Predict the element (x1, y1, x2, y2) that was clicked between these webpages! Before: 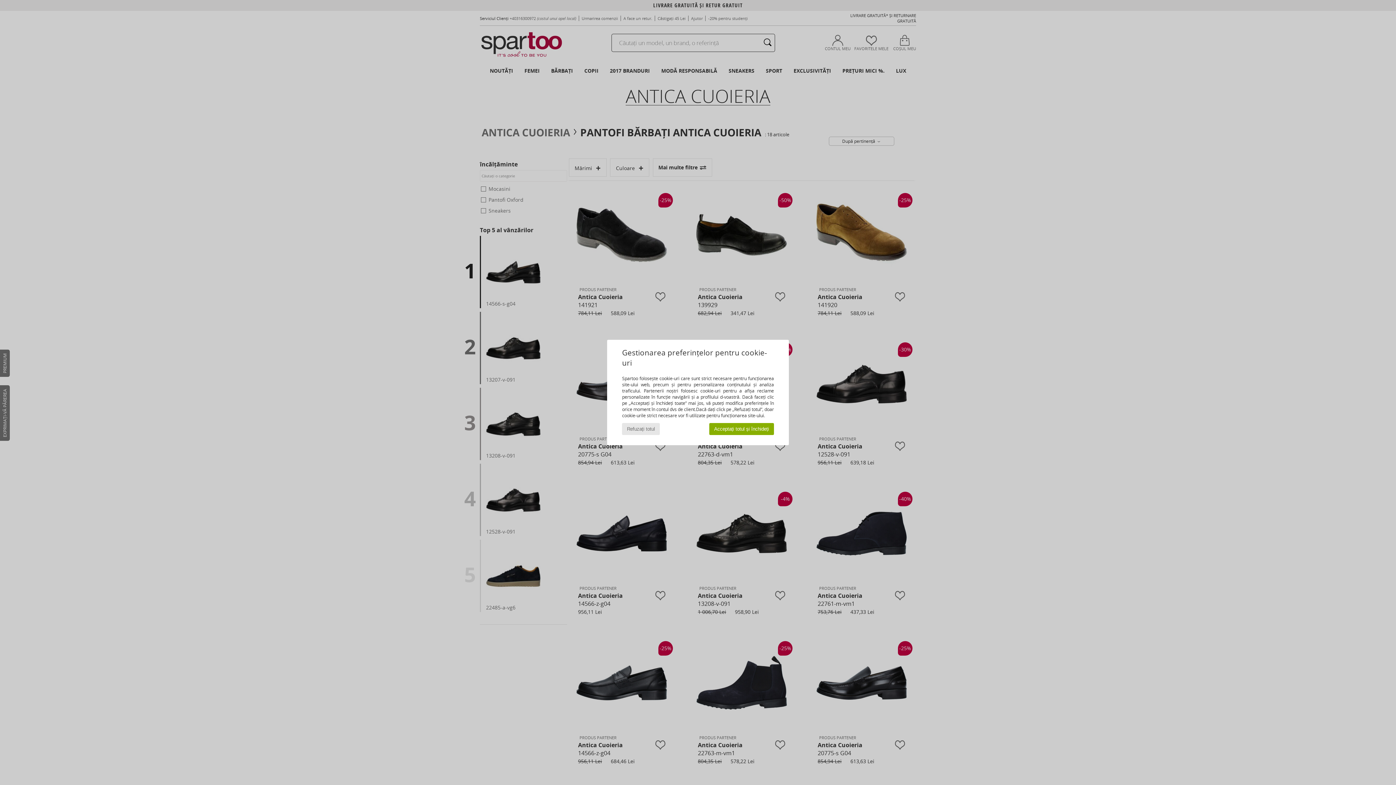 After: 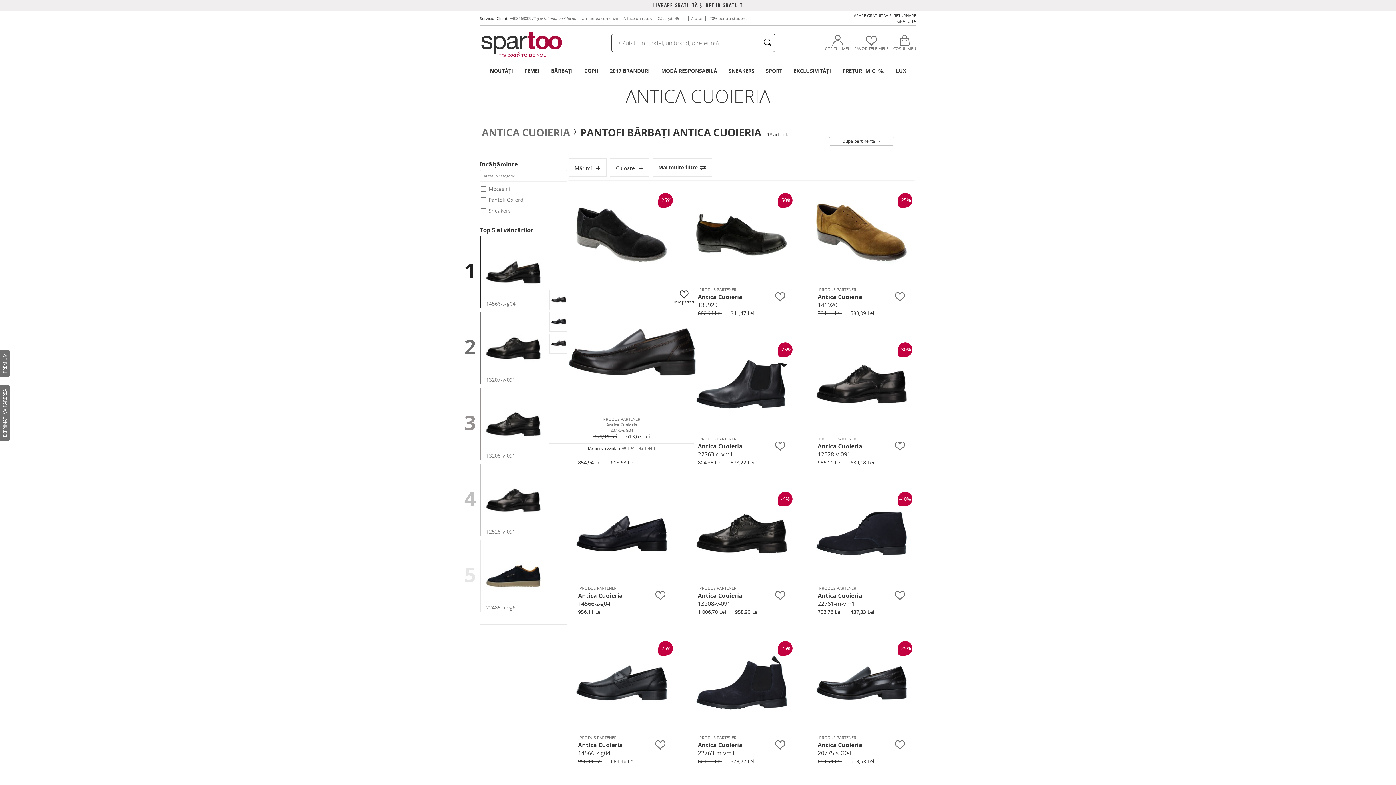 Action: label: Refuzați totul bbox: (622, 423, 659, 435)